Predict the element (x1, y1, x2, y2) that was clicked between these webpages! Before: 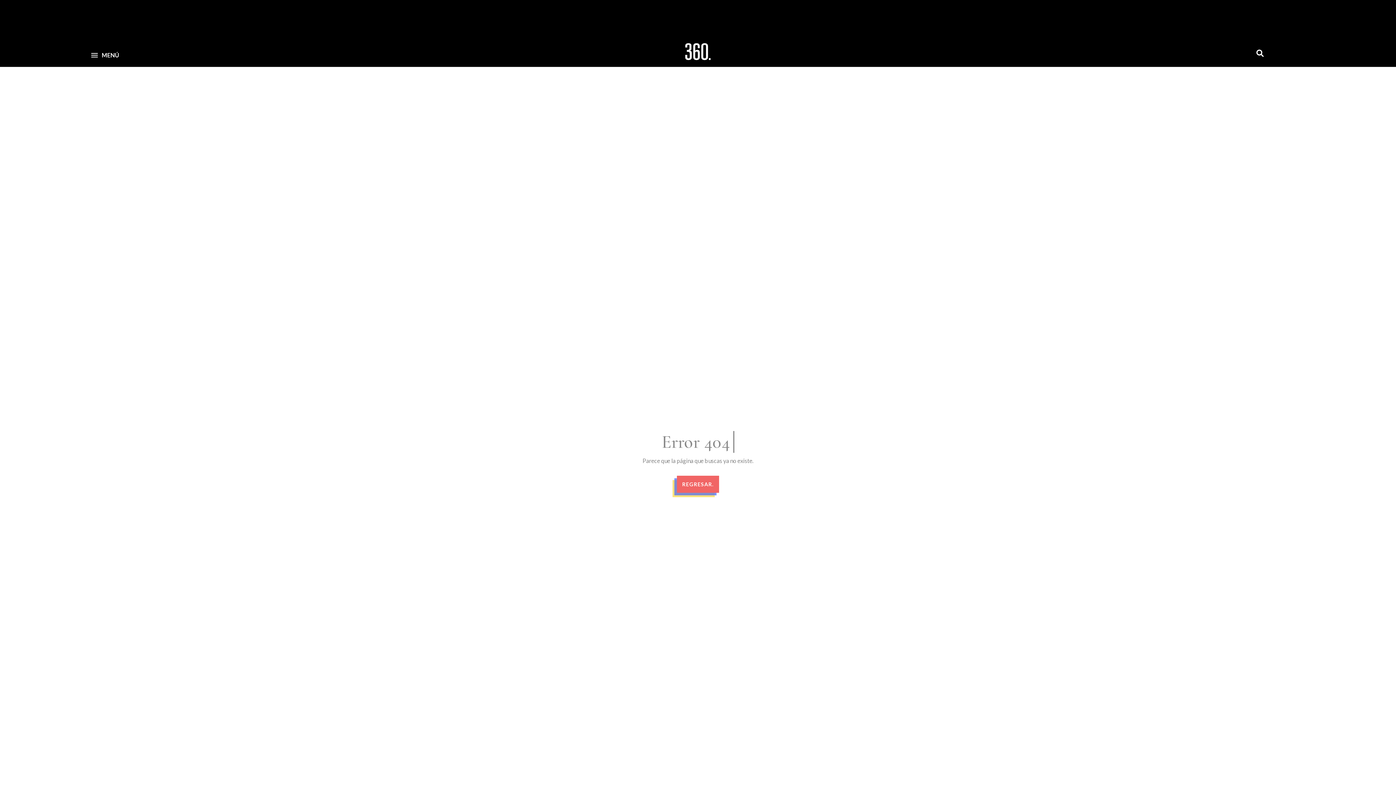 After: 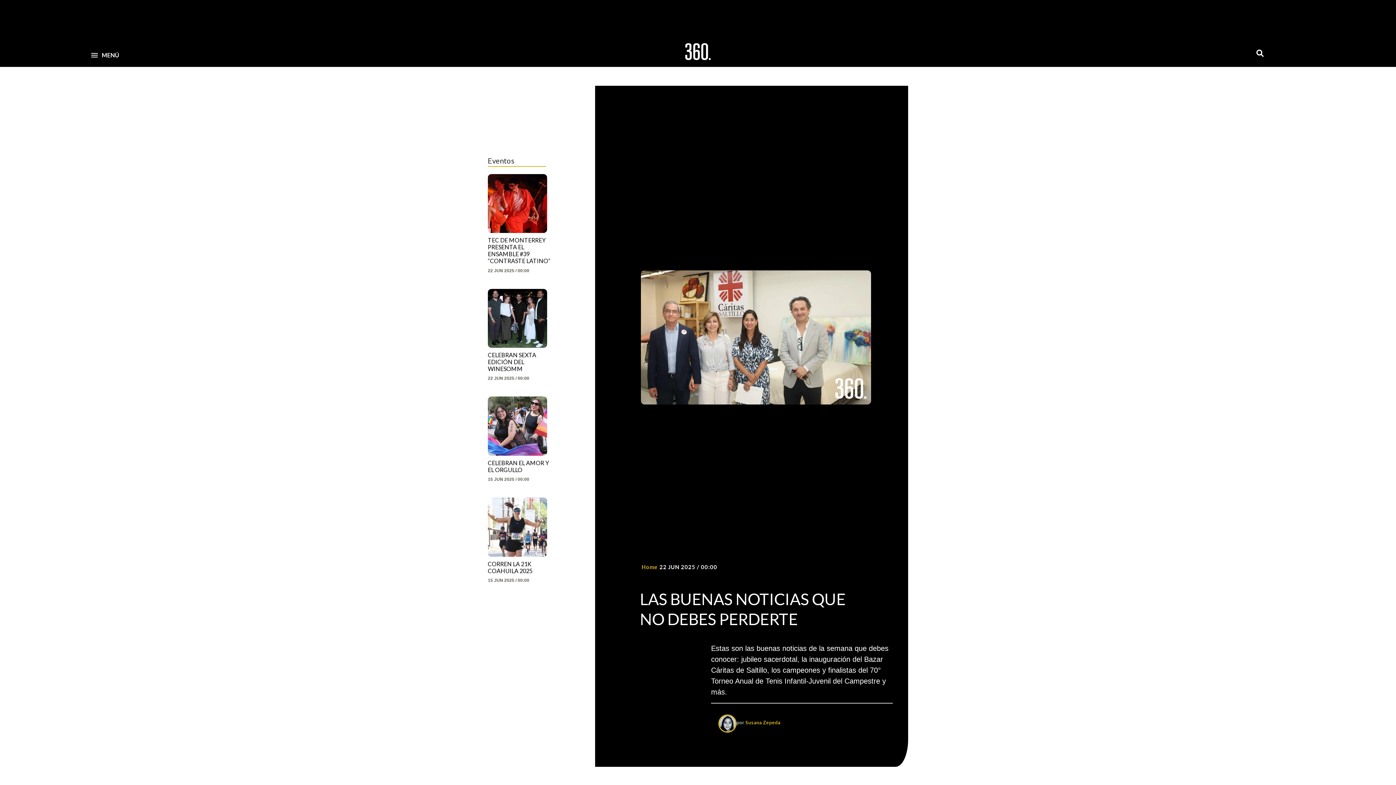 Action: bbox: (680, 37, 716, 66)